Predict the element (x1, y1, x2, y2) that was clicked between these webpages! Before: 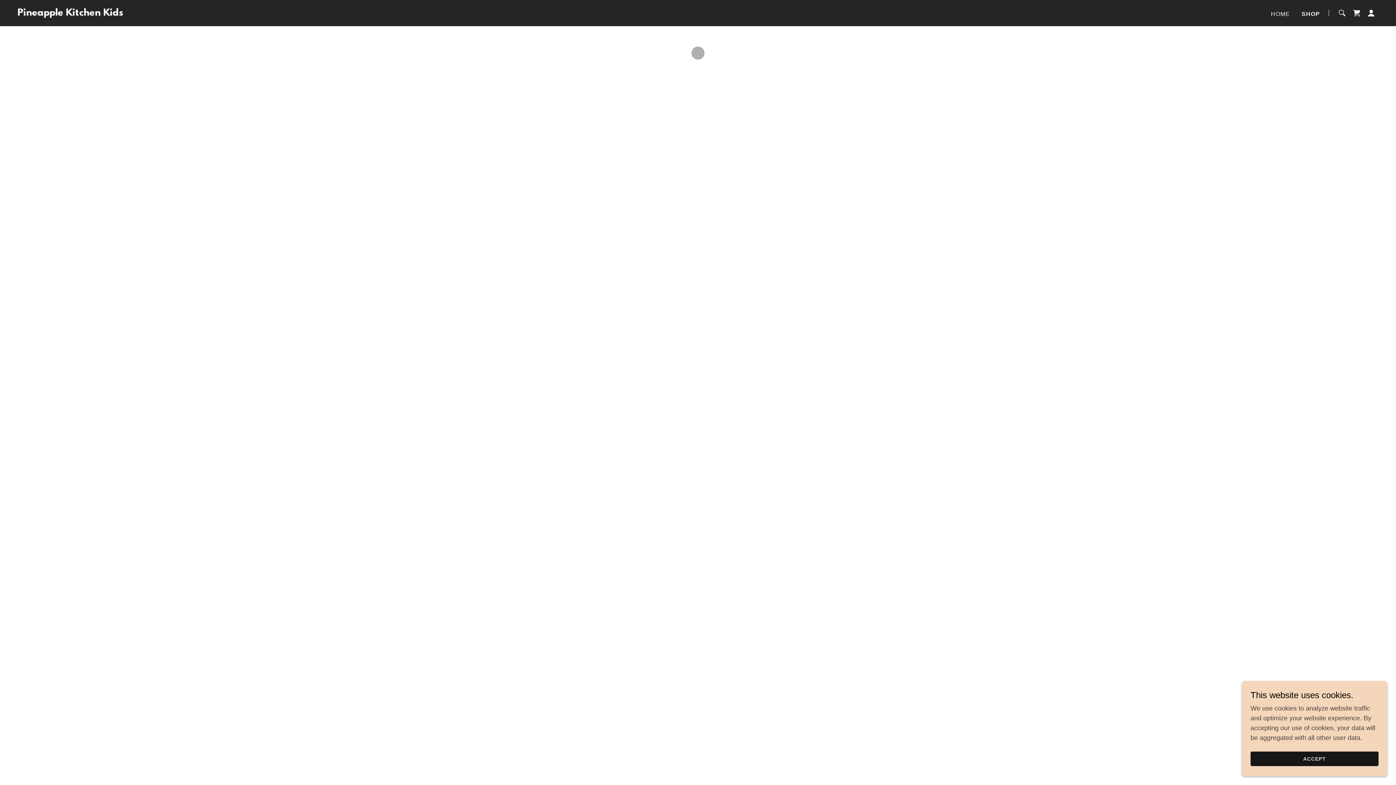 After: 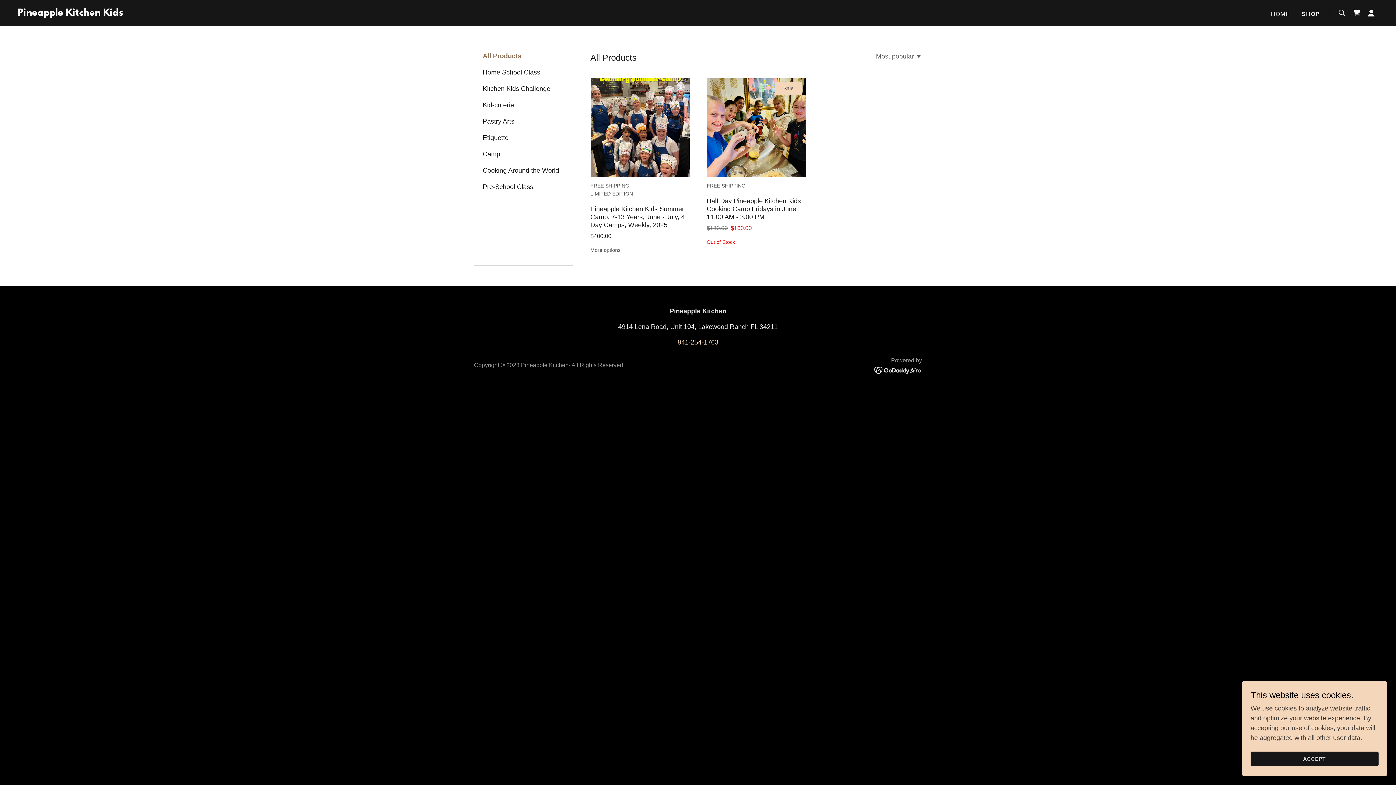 Action: bbox: (1301, 9, 1320, 18) label: SHOP